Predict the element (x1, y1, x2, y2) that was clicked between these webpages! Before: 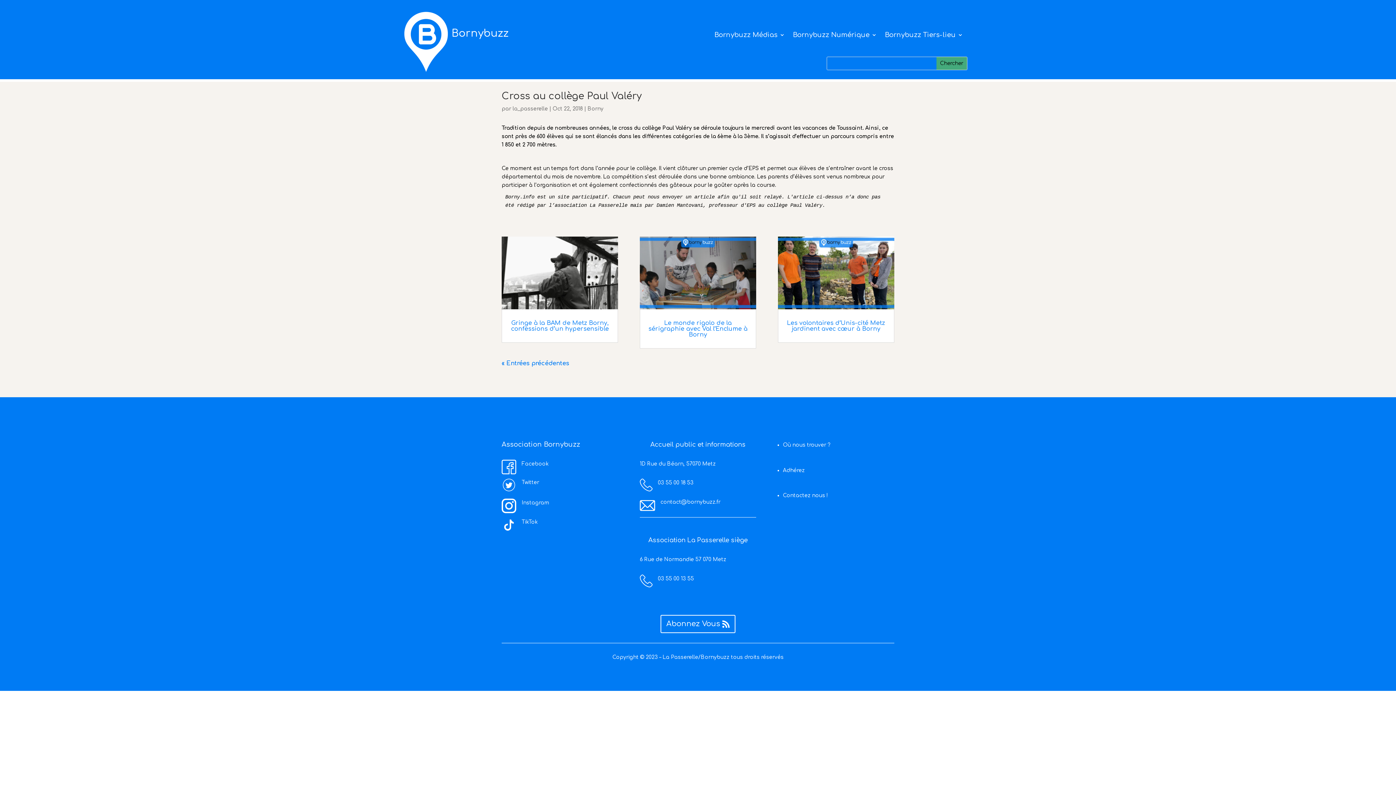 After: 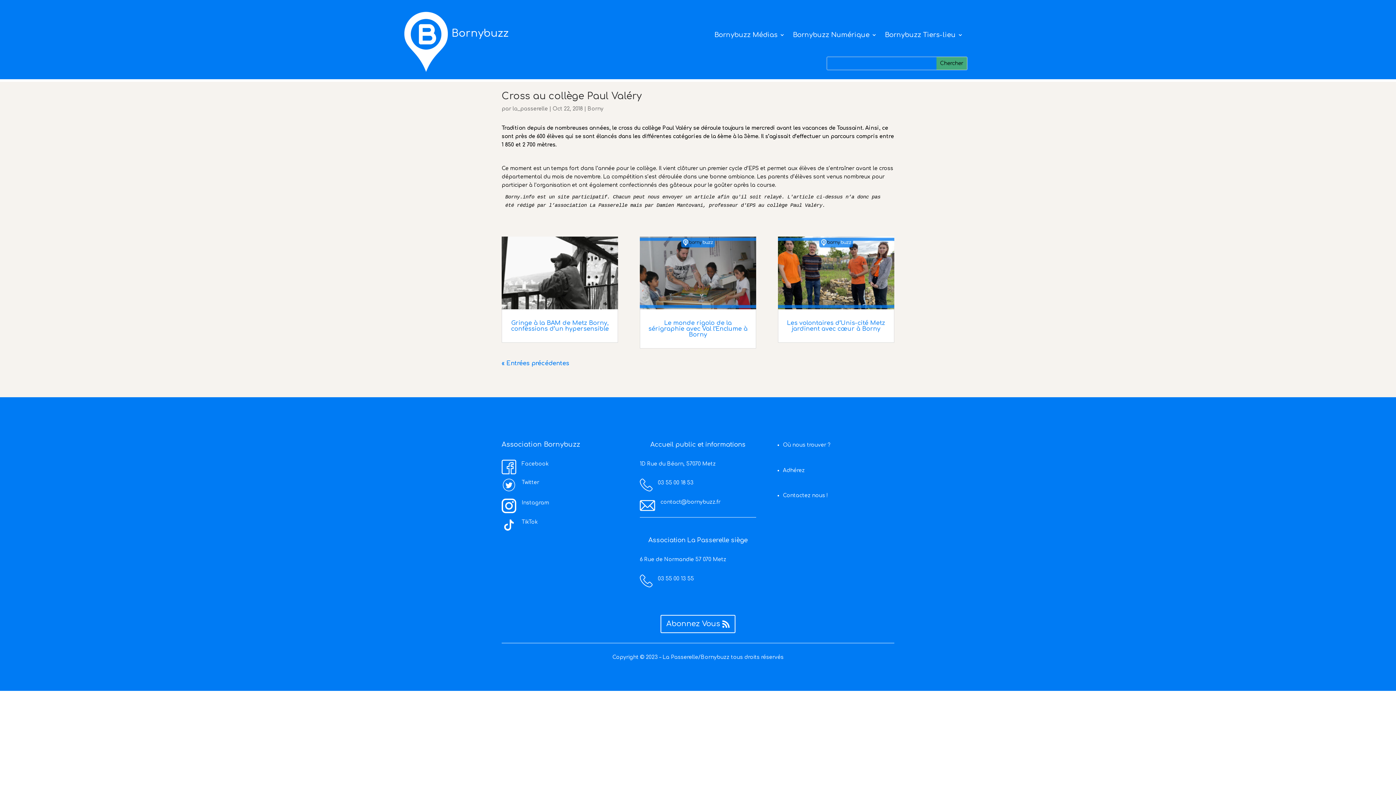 Action: label: TikTok bbox: (521, 519, 537, 524)